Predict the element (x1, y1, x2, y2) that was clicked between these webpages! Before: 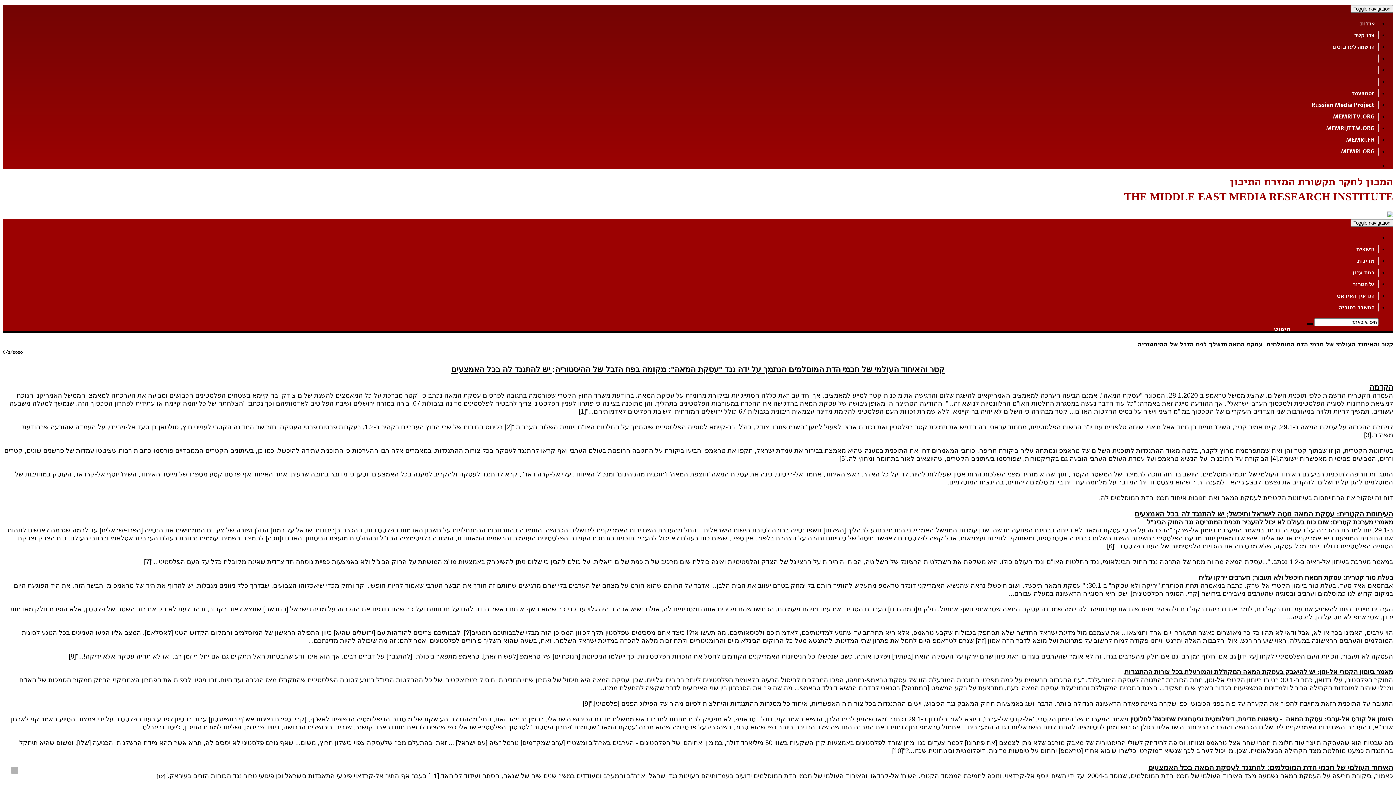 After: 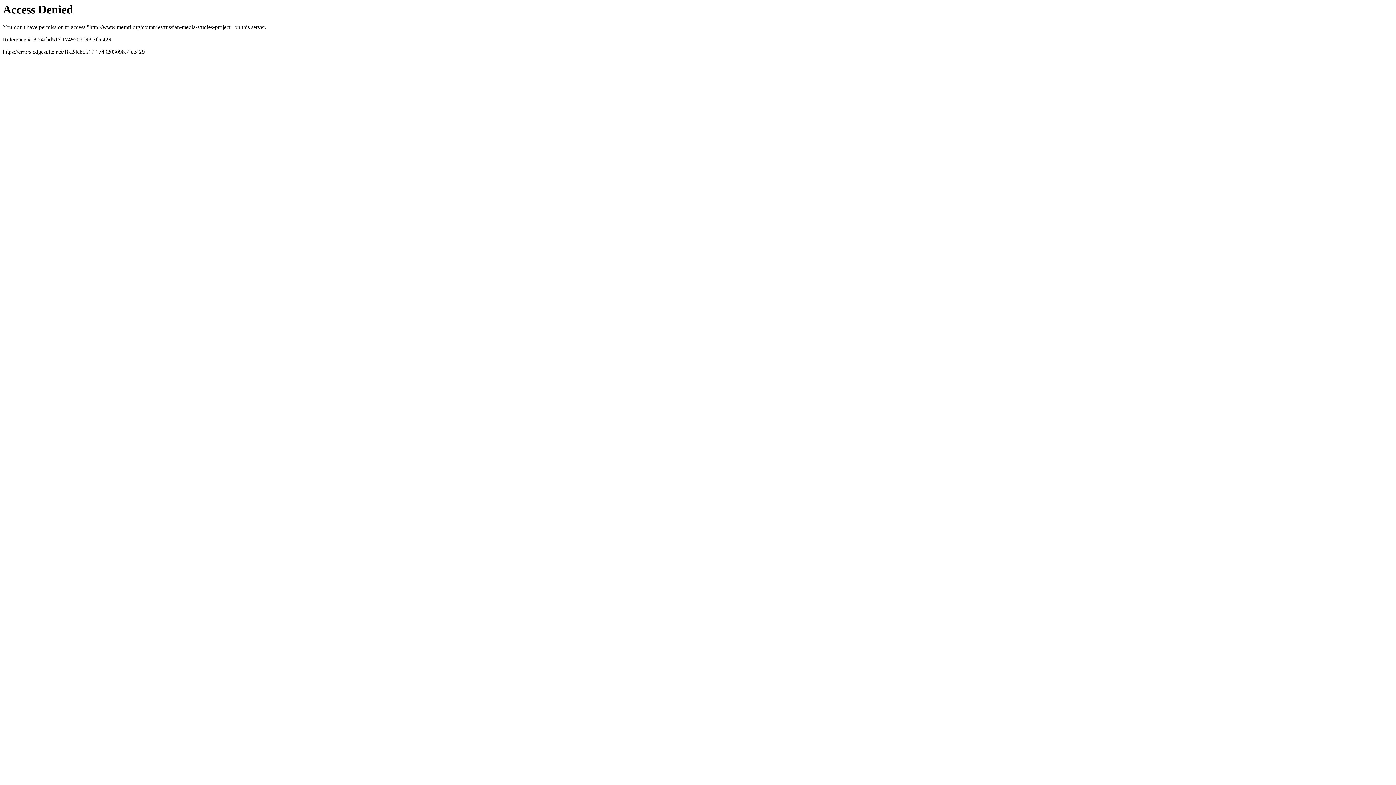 Action: label: Russian Media Project bbox: (1308, 101, 1378, 109)